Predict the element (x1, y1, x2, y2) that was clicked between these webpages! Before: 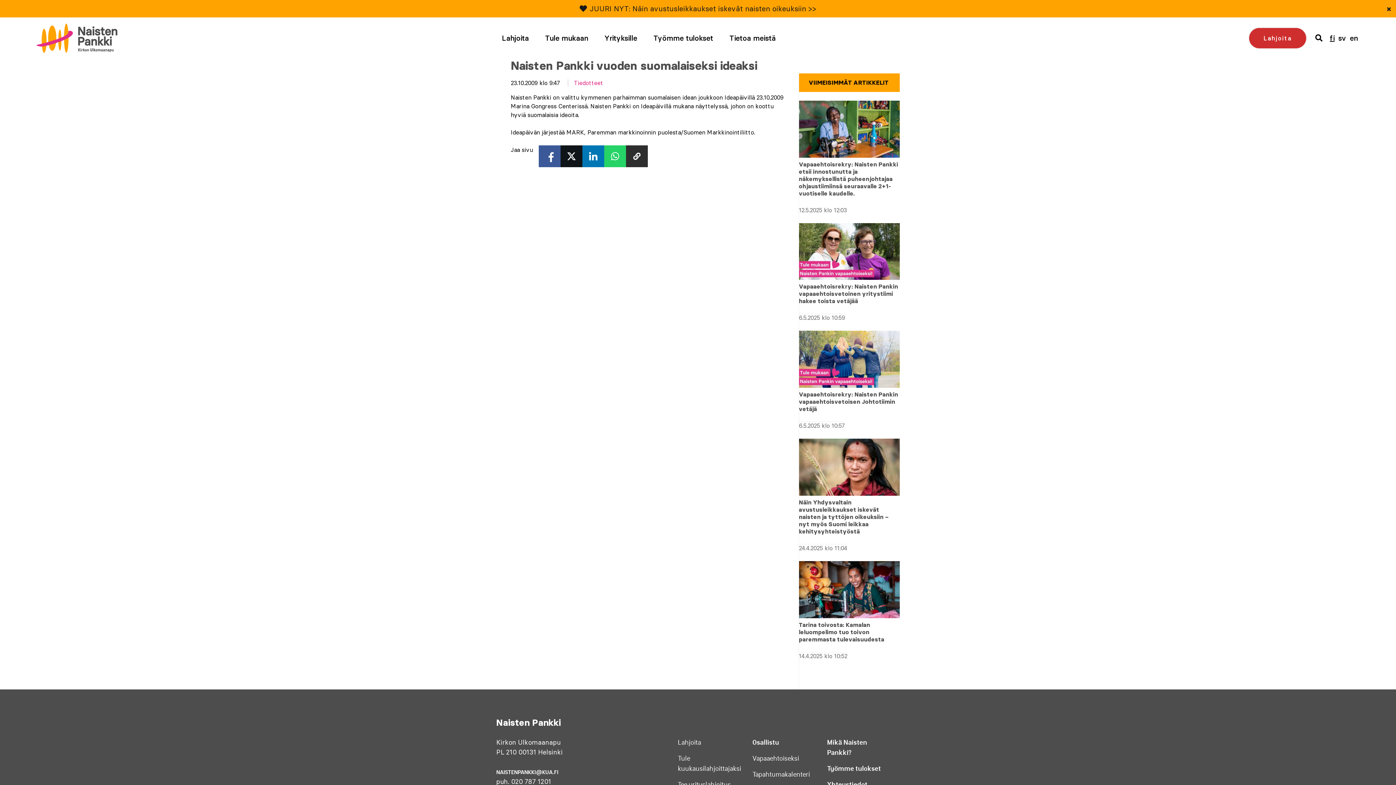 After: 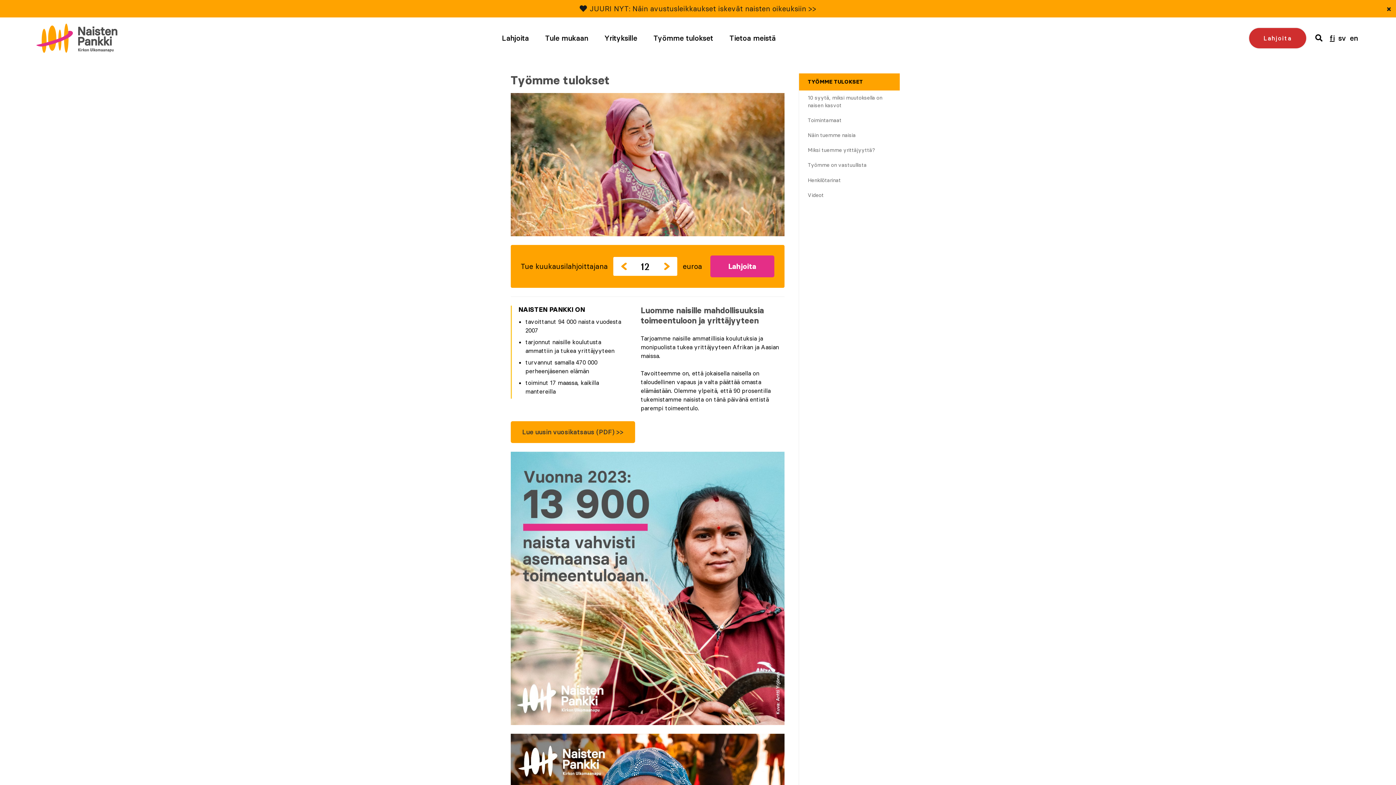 Action: bbox: (827, 764, 881, 773) label: Työmme tulokset